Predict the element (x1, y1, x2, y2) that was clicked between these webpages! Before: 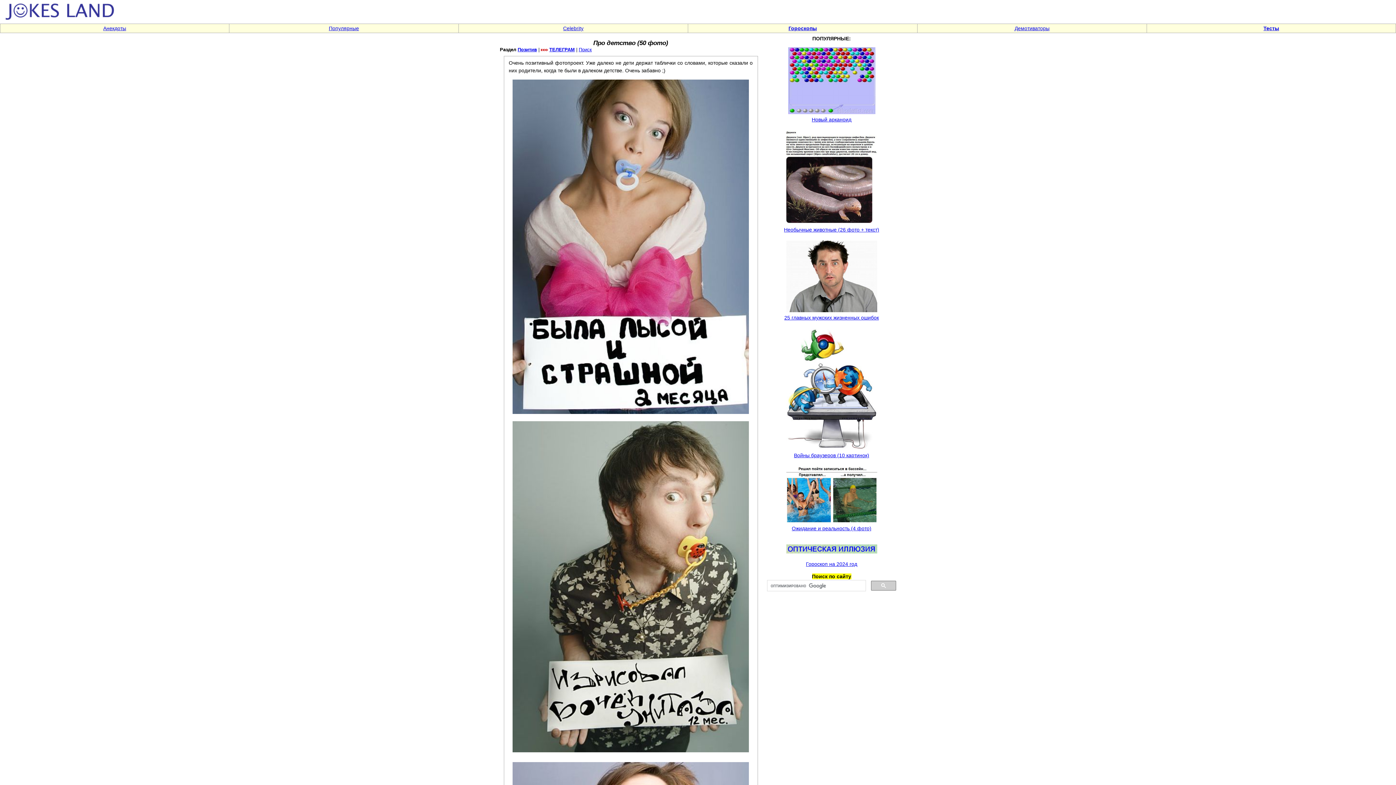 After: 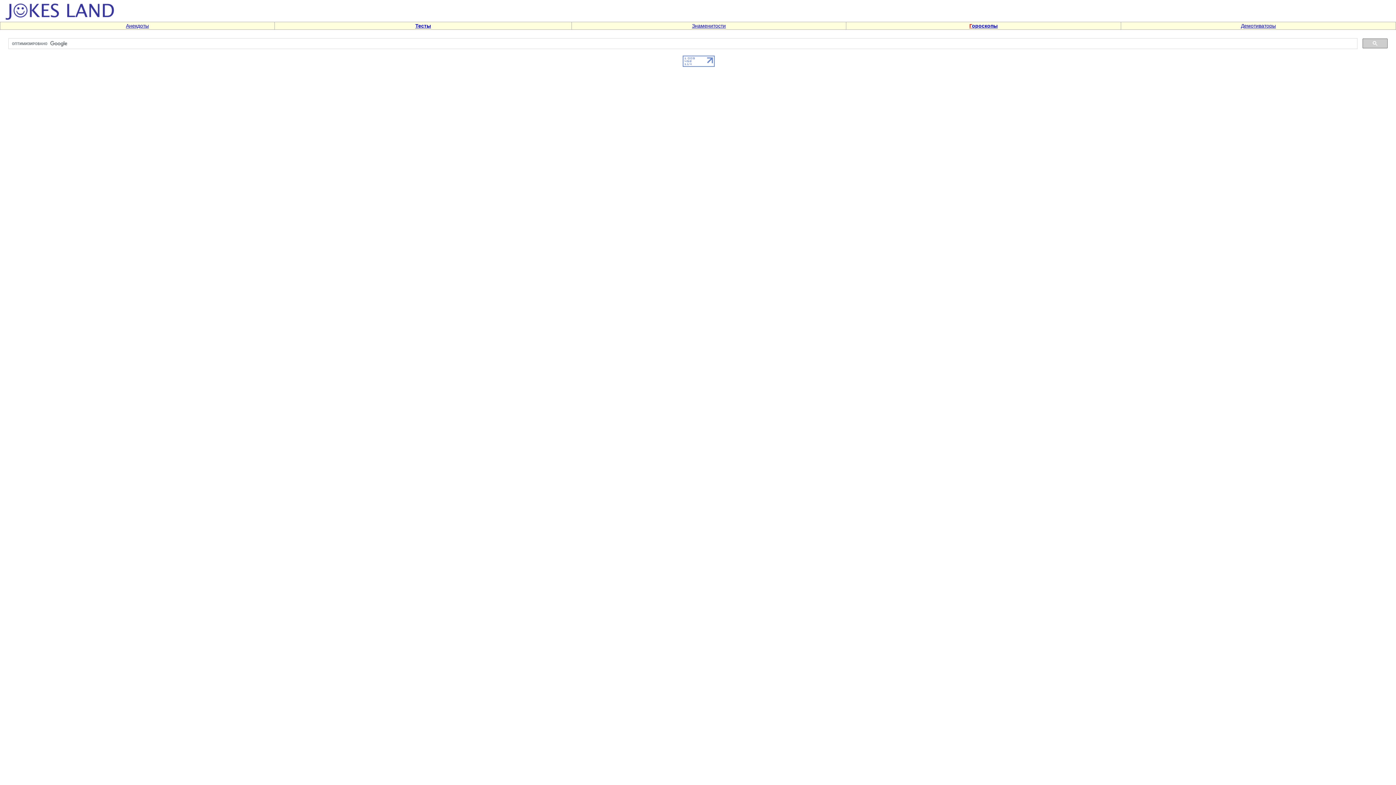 Action: label: Поиск bbox: (578, 46, 592, 52)